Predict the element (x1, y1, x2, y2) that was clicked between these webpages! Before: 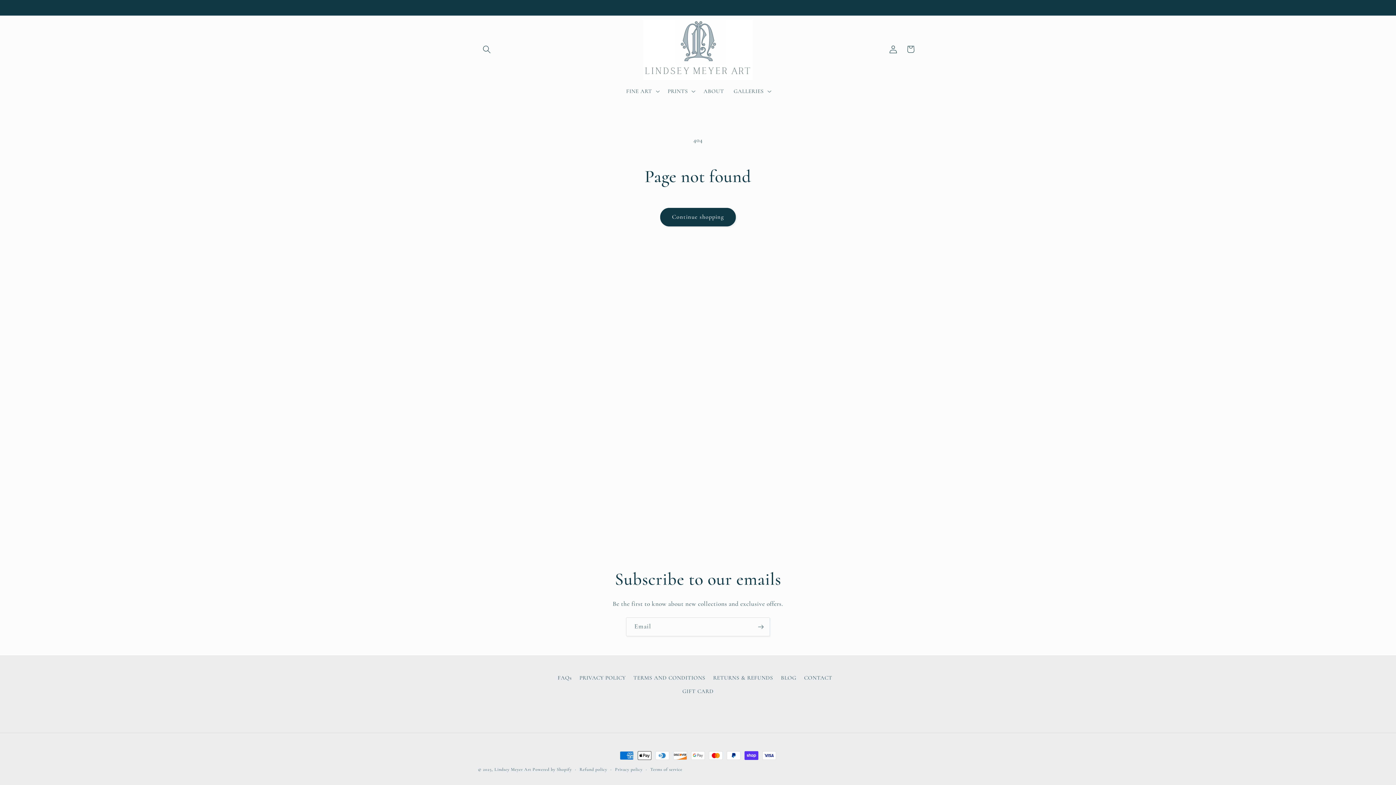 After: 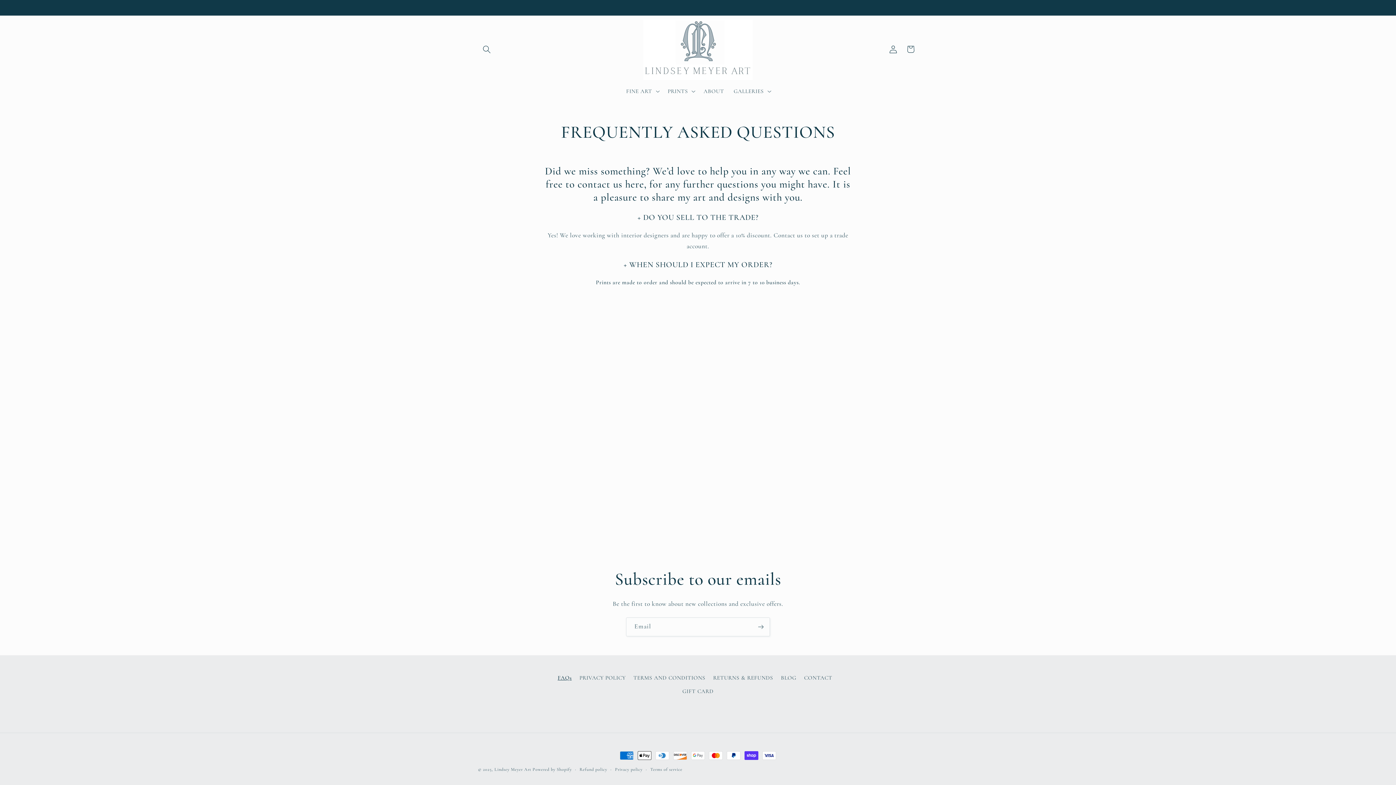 Action: label: FAQs bbox: (557, 673, 571, 685)